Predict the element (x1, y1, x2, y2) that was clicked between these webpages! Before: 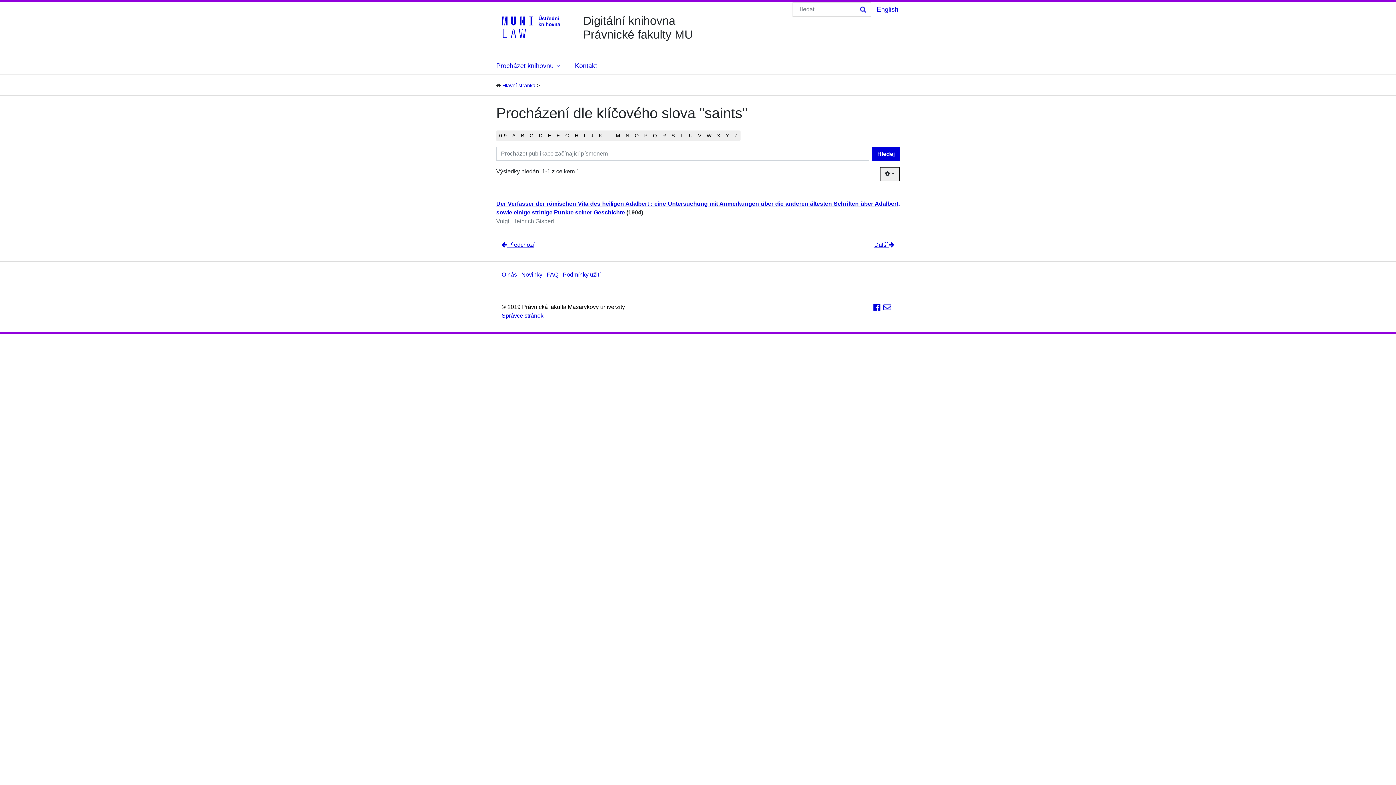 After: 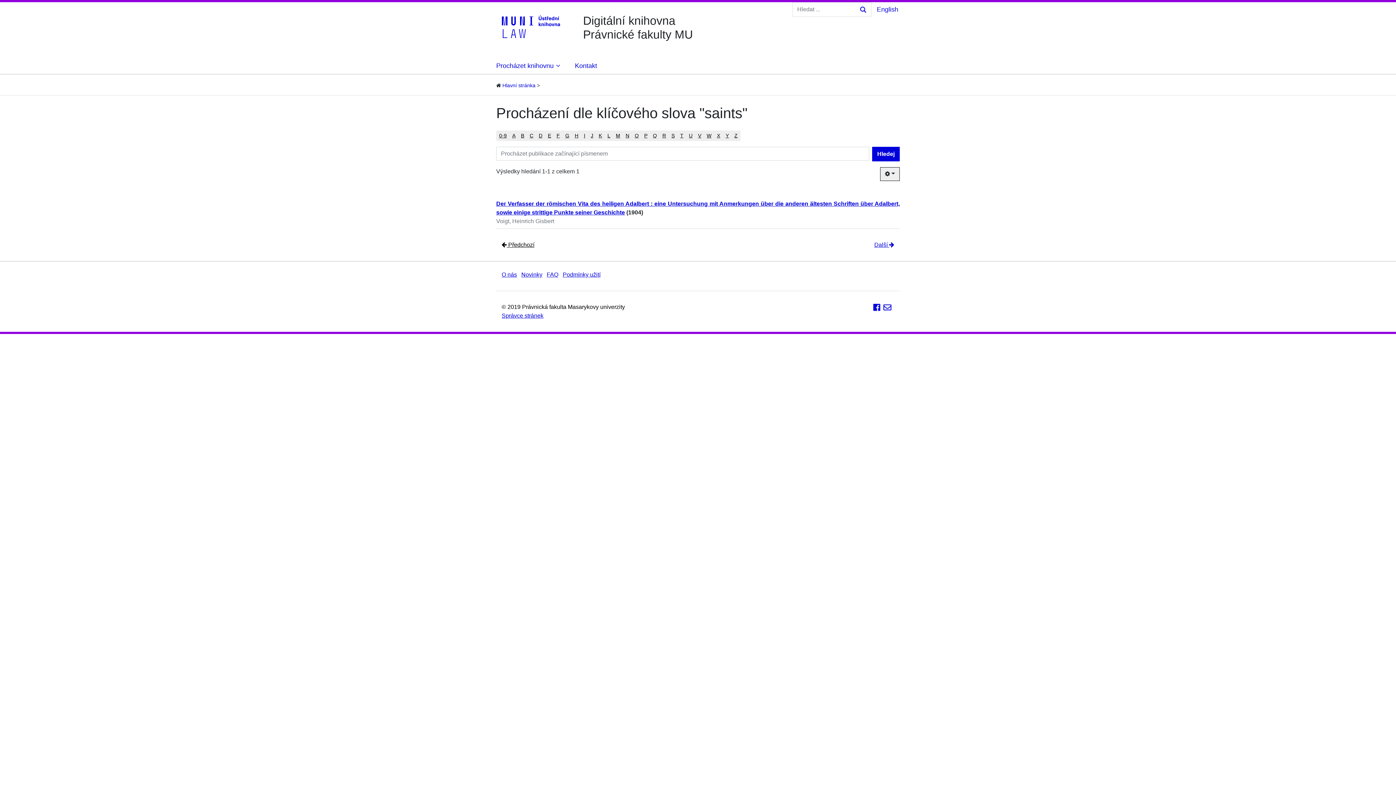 Action: bbox: (501, 241, 534, 248) label:  Předchozí